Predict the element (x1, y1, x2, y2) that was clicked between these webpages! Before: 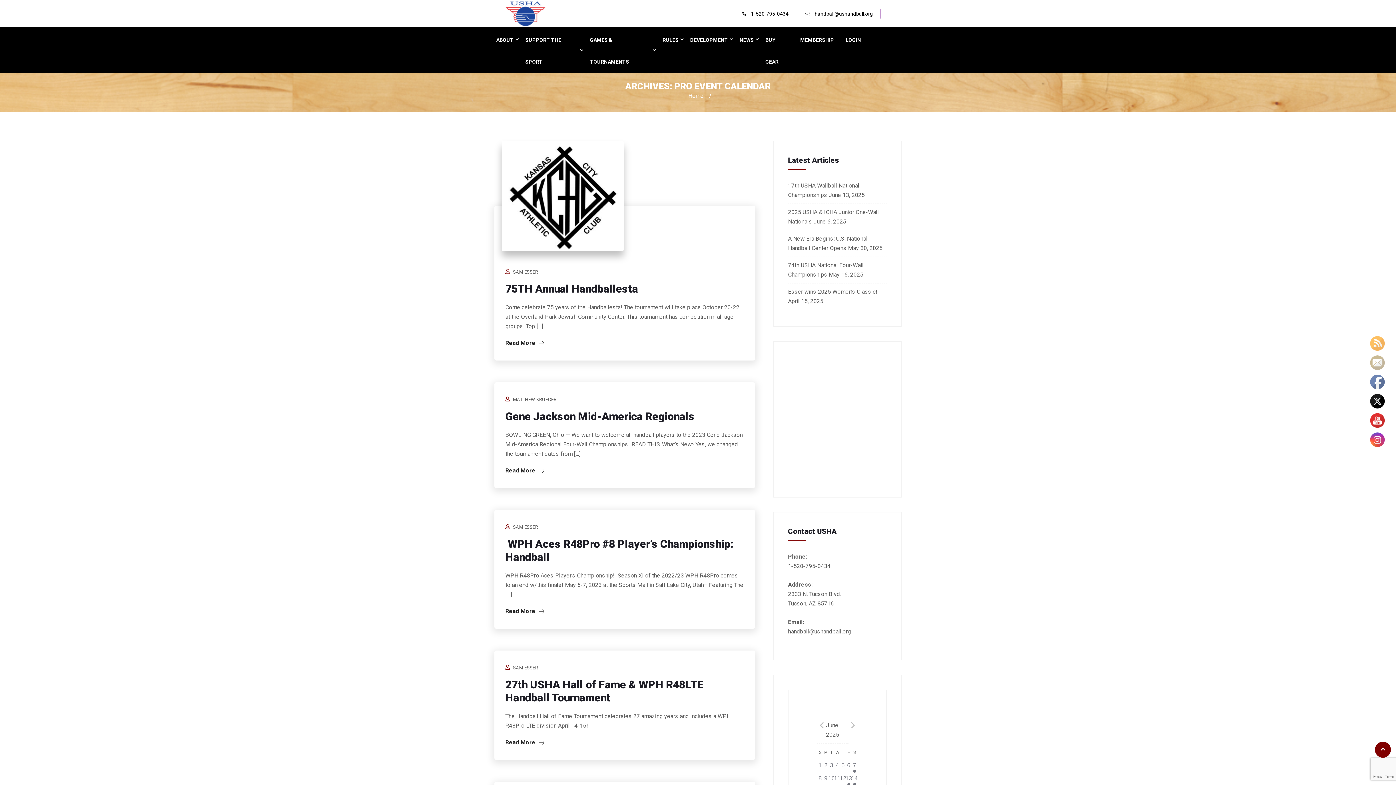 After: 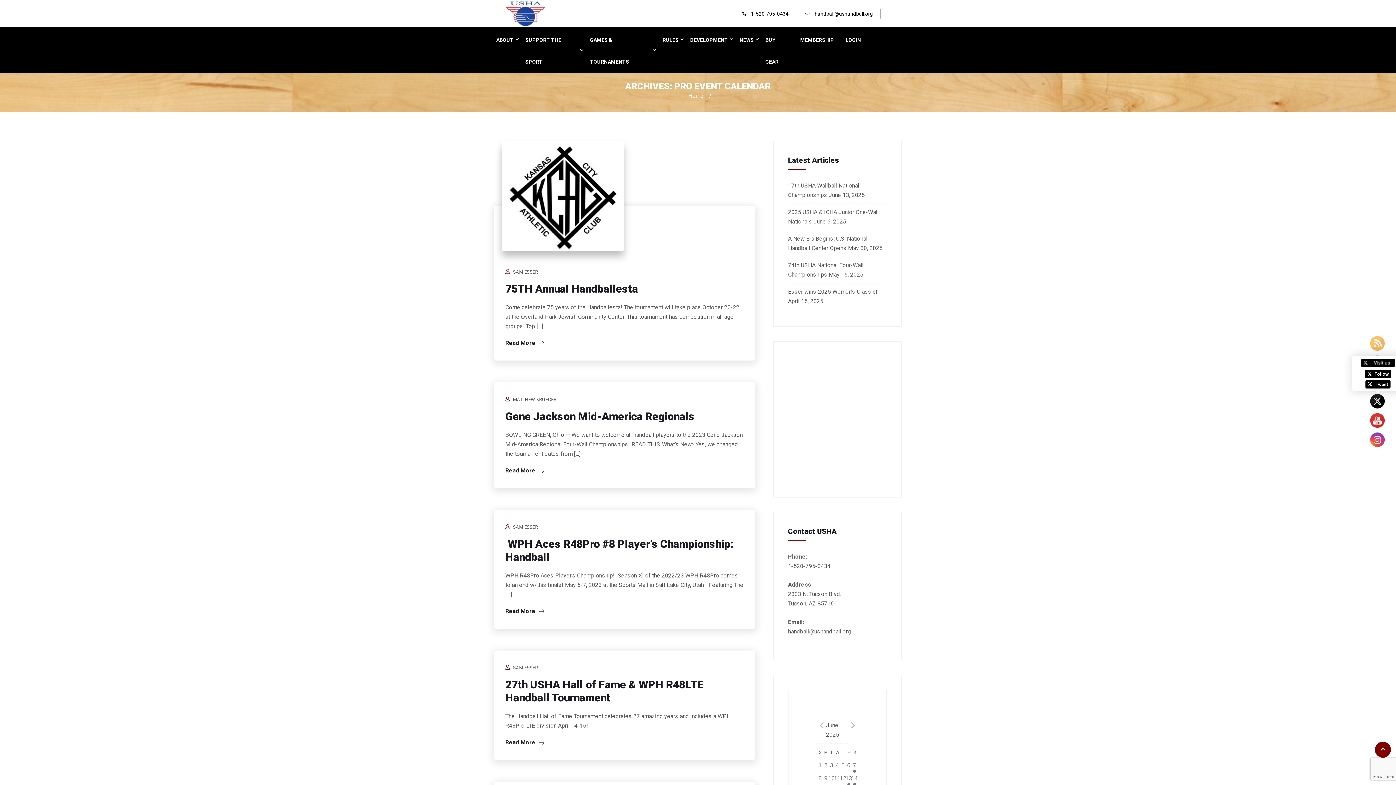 Action: bbox: (1370, 394, 1385, 409)